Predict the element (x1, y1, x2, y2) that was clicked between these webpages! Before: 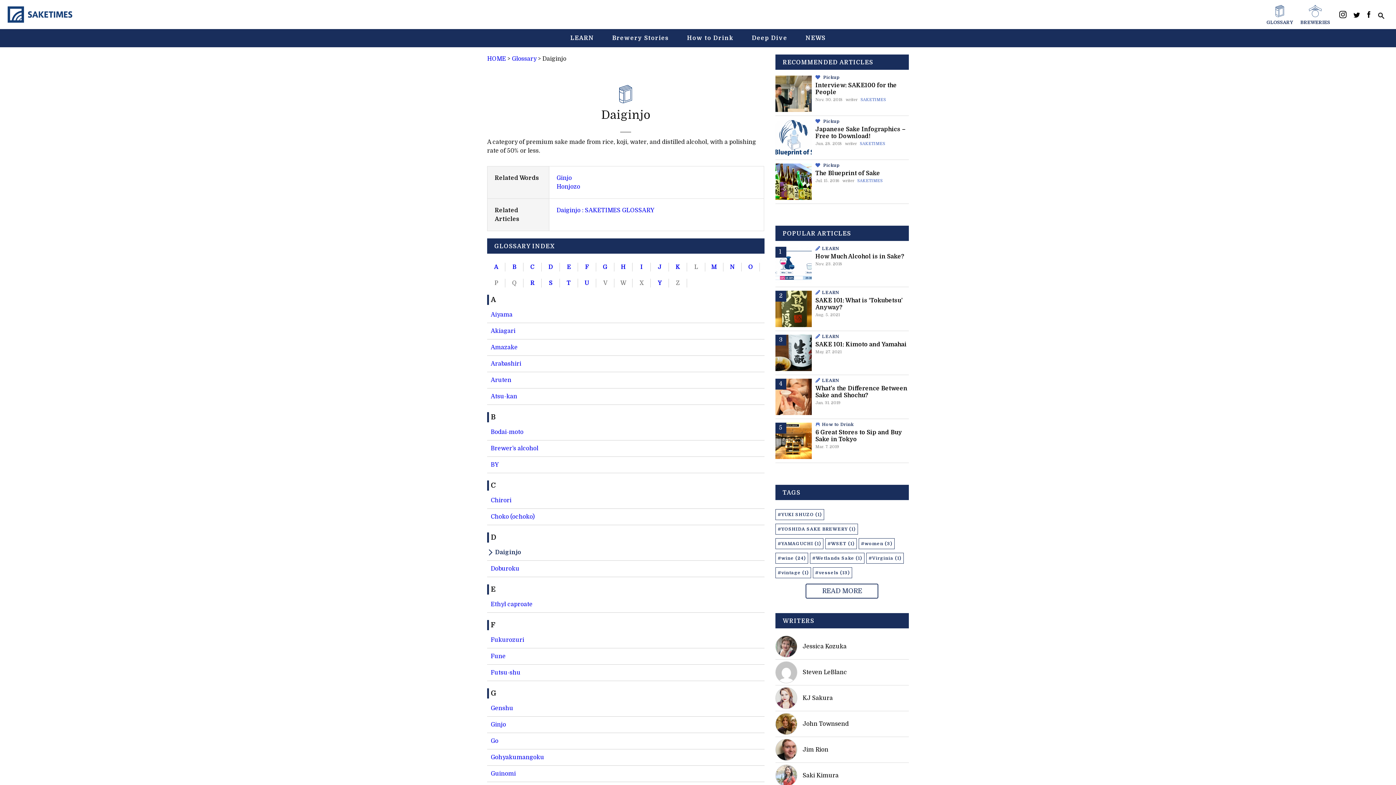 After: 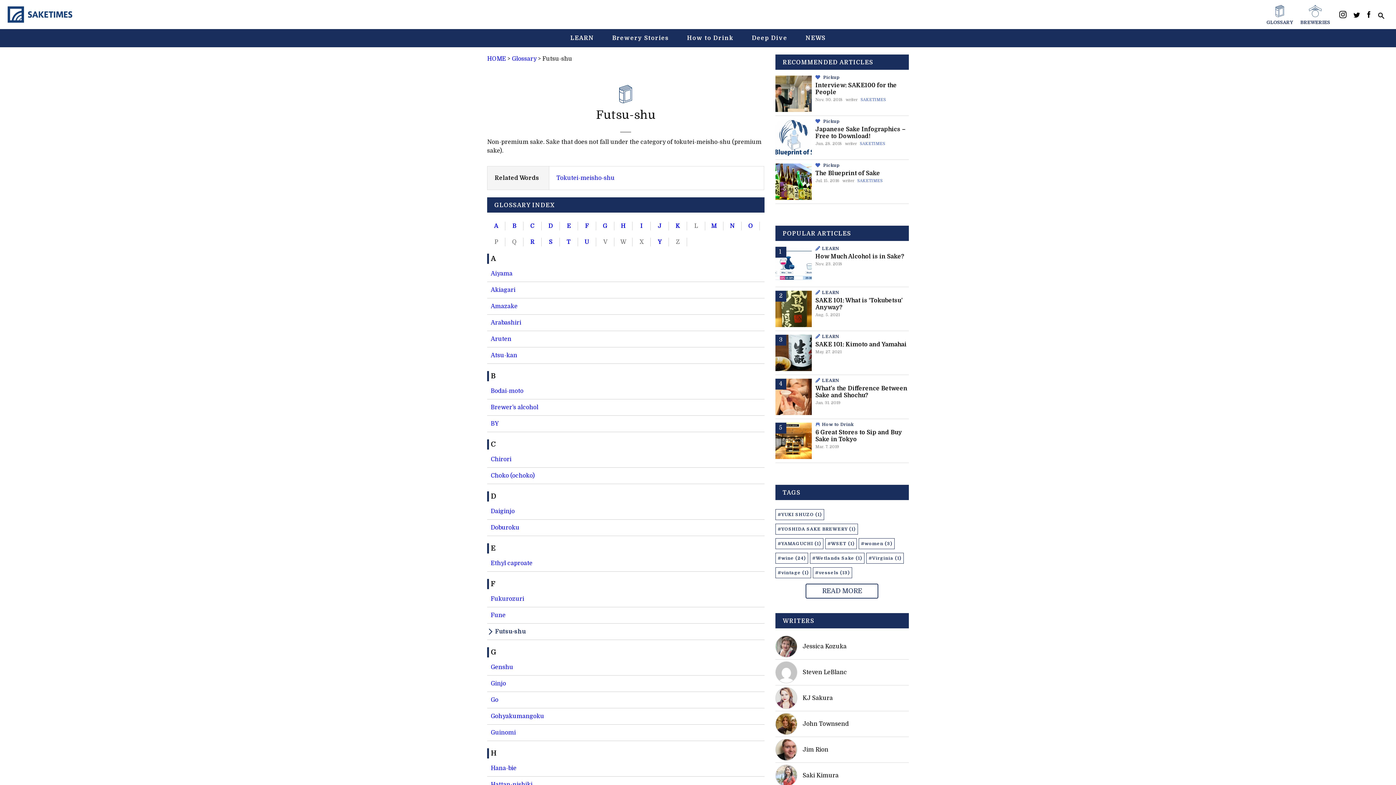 Action: label: Futsu-shu bbox: (487, 665, 764, 681)